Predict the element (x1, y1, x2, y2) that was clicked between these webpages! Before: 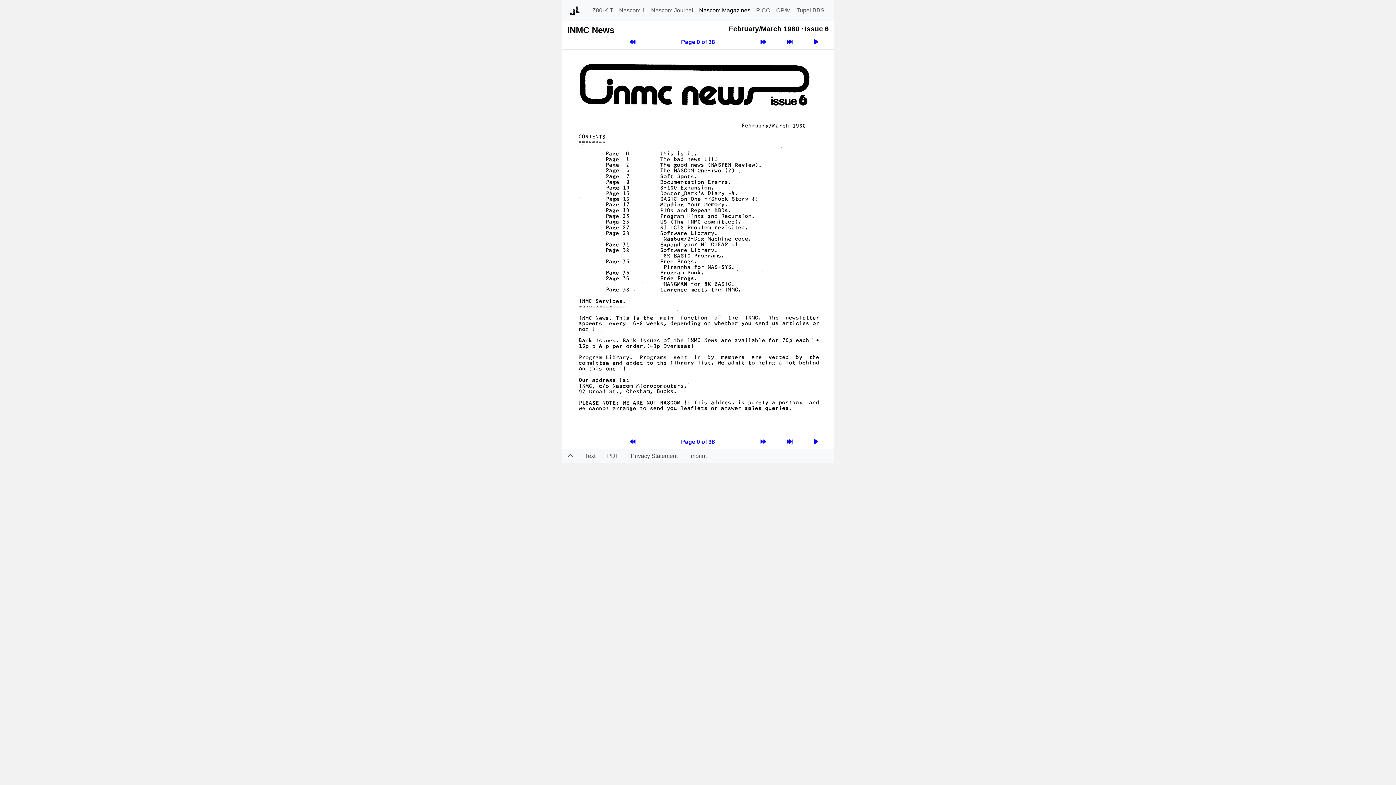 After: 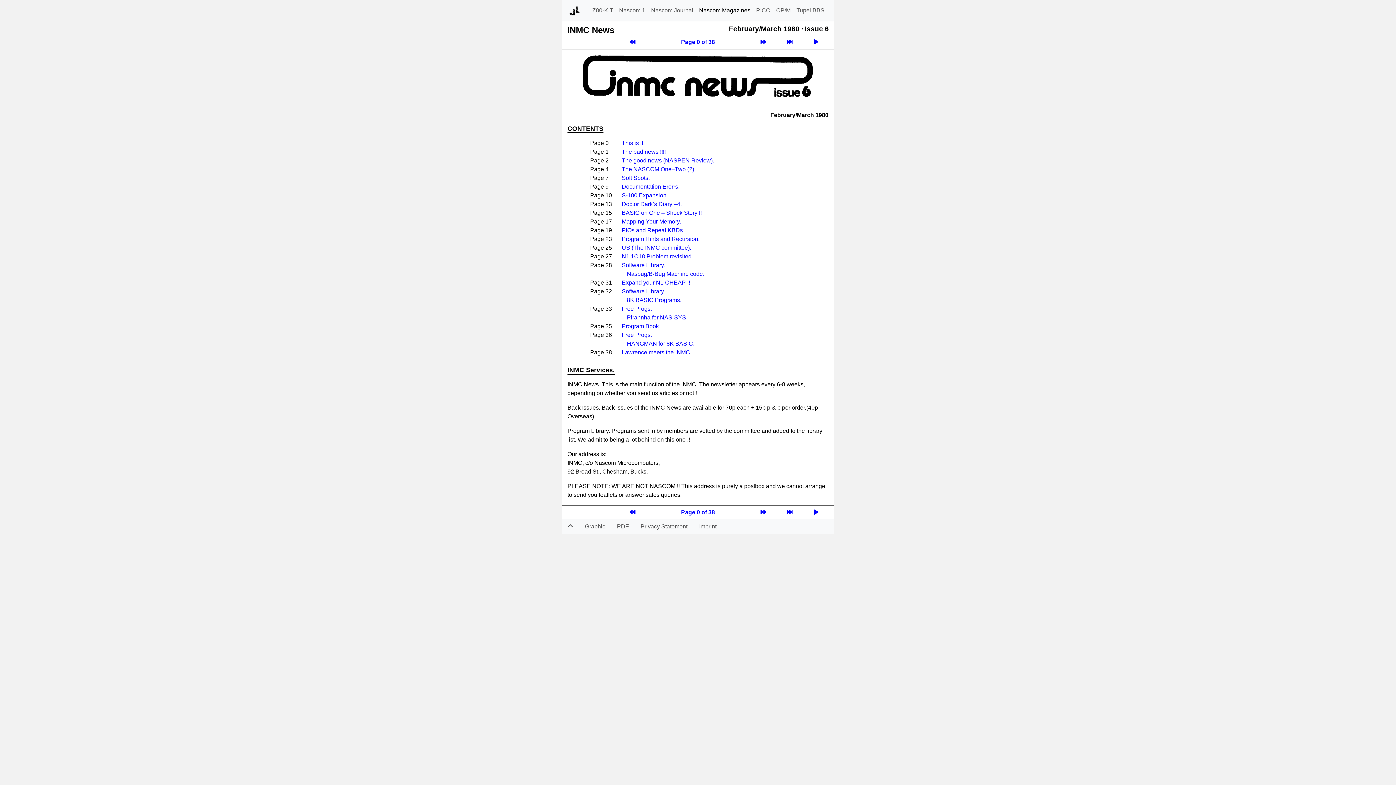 Action: bbox: (562, 238, 834, 244)